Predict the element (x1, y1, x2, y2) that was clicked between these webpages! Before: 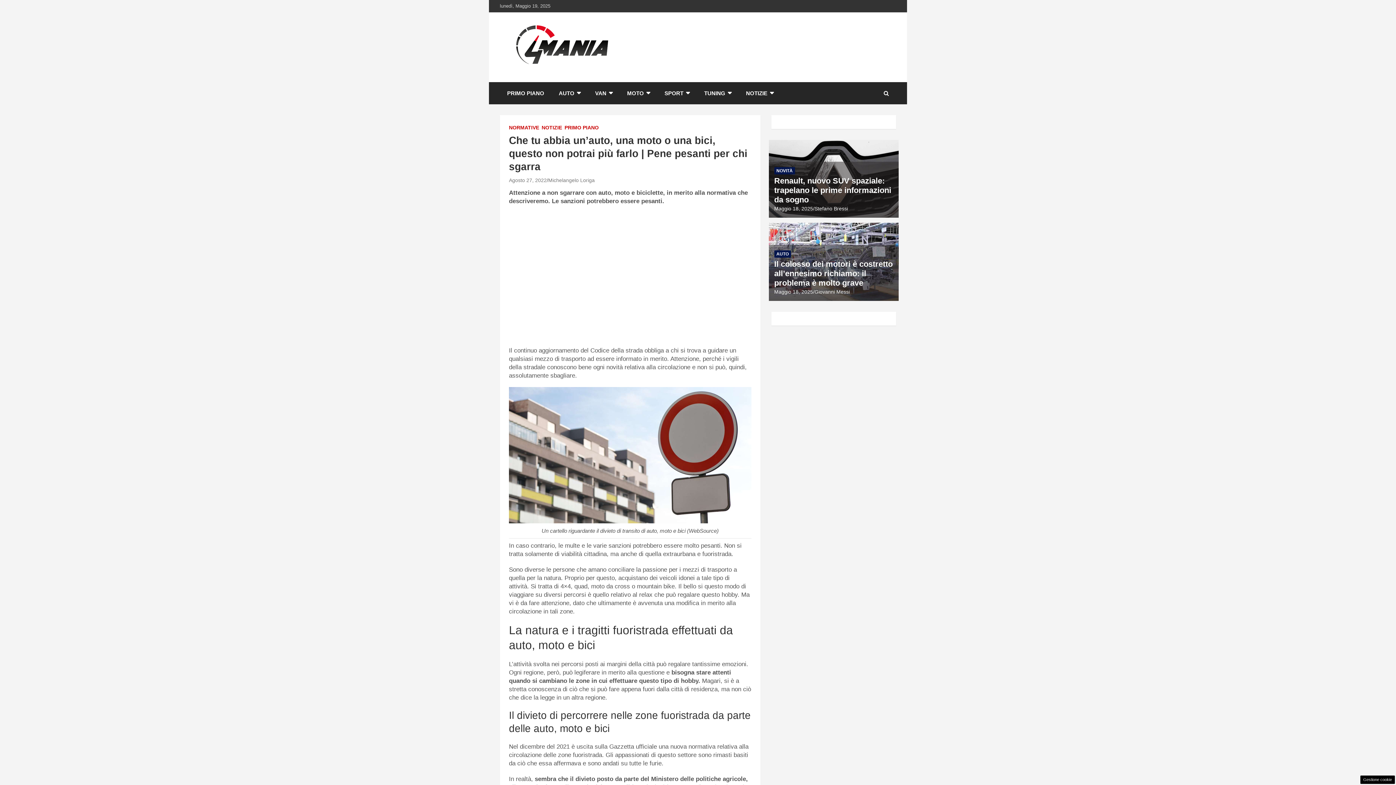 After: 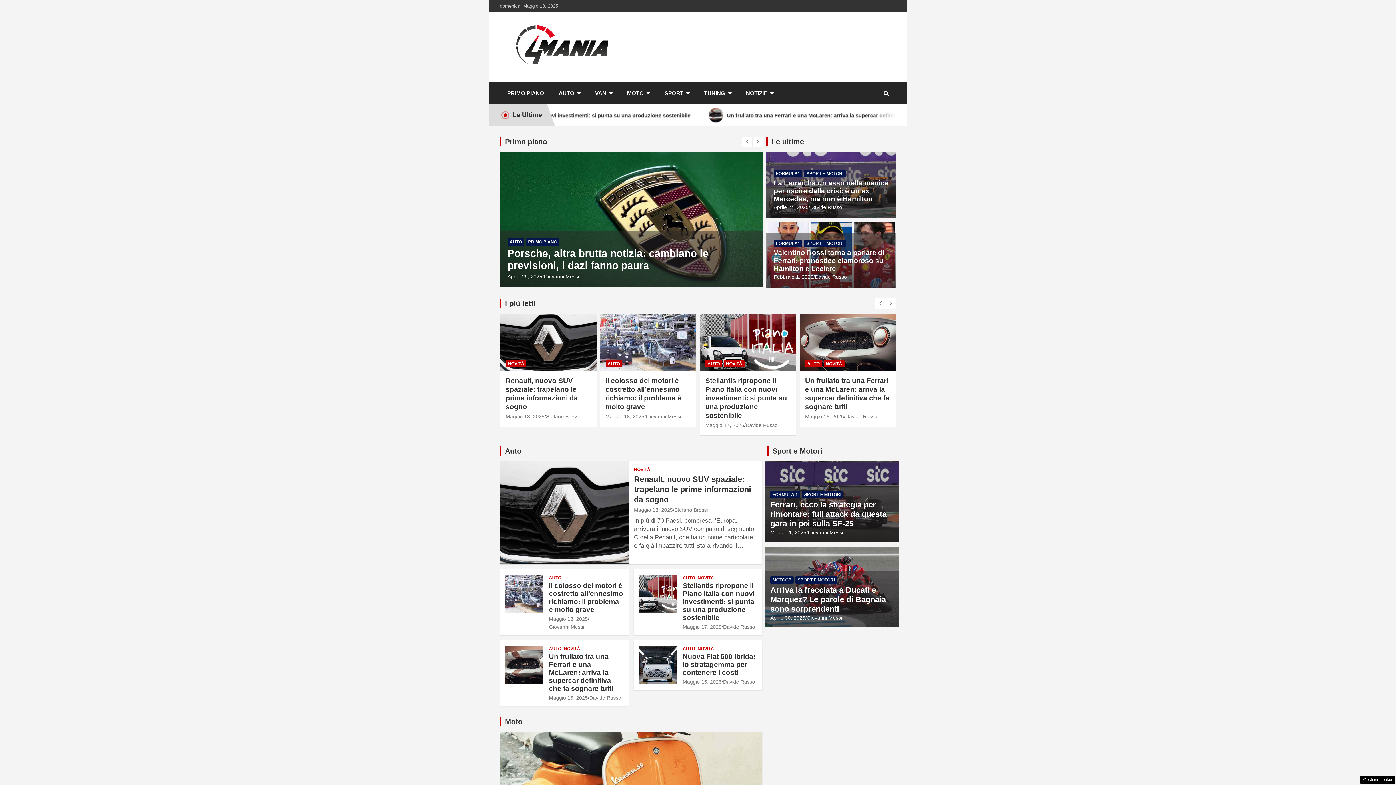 Action: bbox: (500, 24, 624, 32)